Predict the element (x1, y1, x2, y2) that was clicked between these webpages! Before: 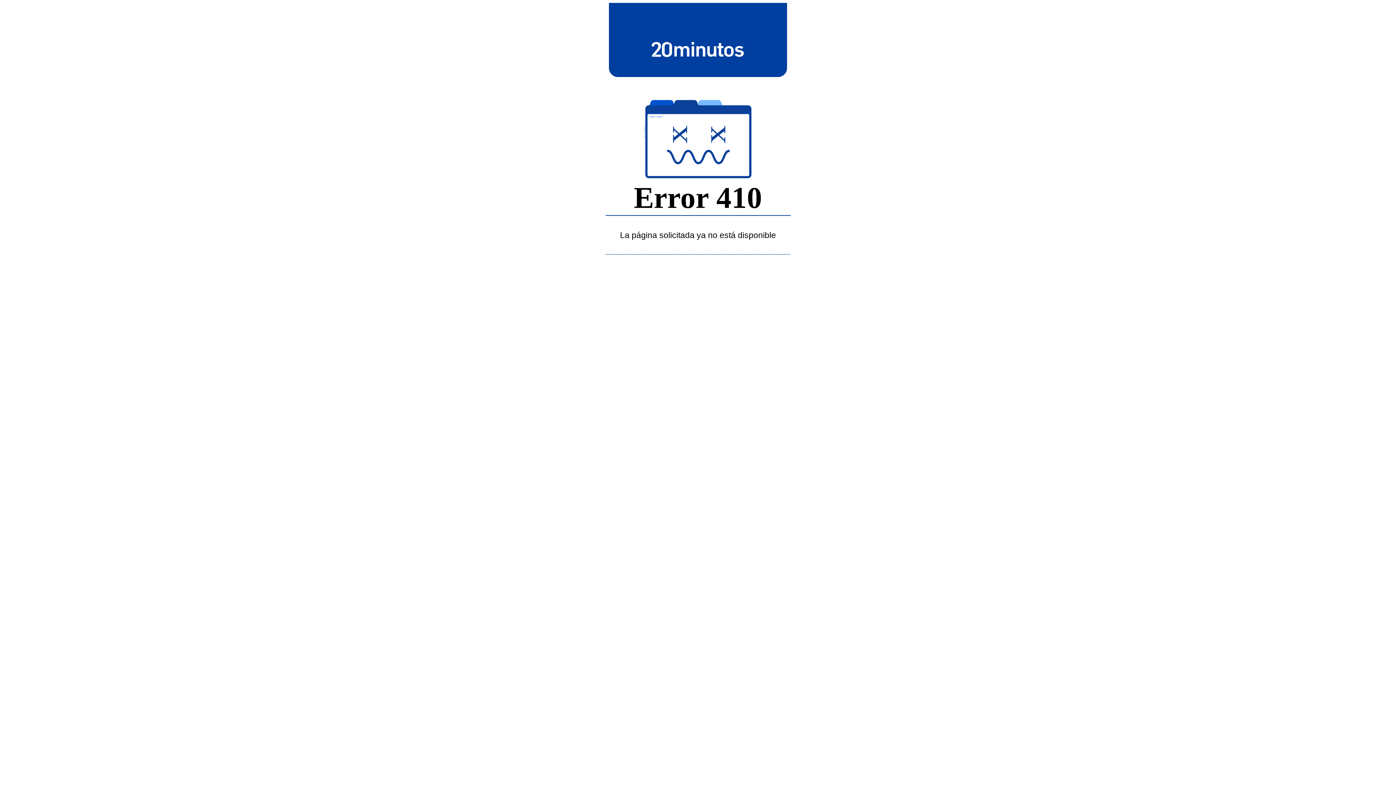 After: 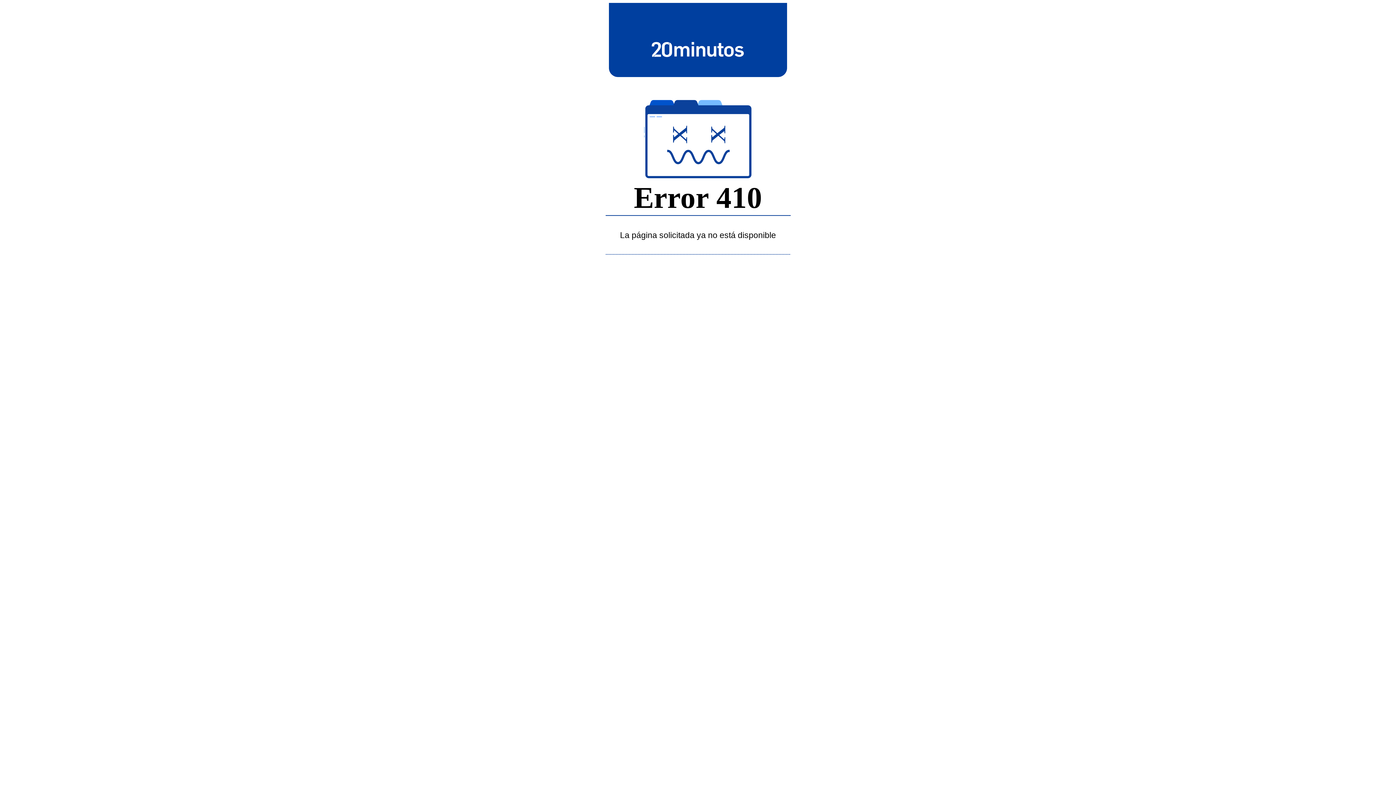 Action: bbox: (643, 39, 752, 58)